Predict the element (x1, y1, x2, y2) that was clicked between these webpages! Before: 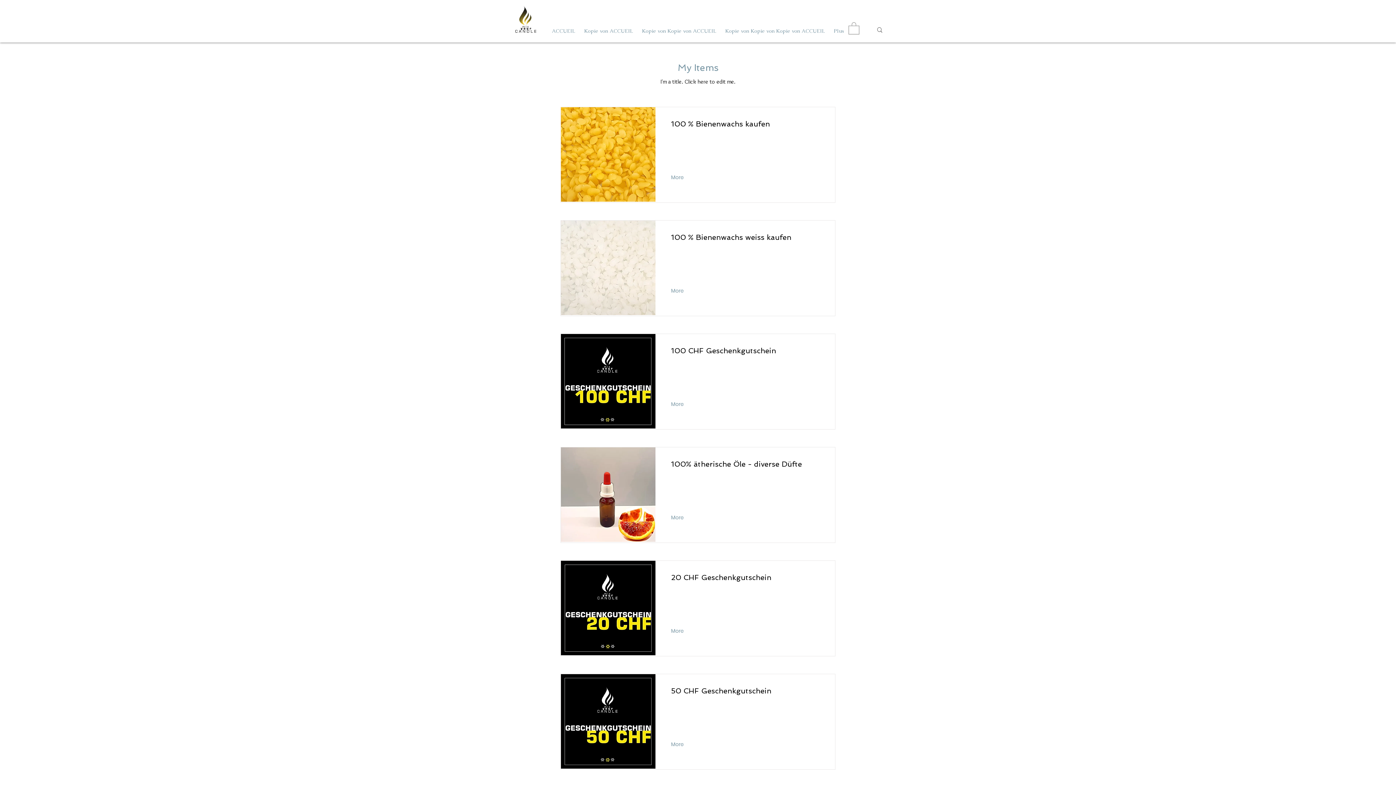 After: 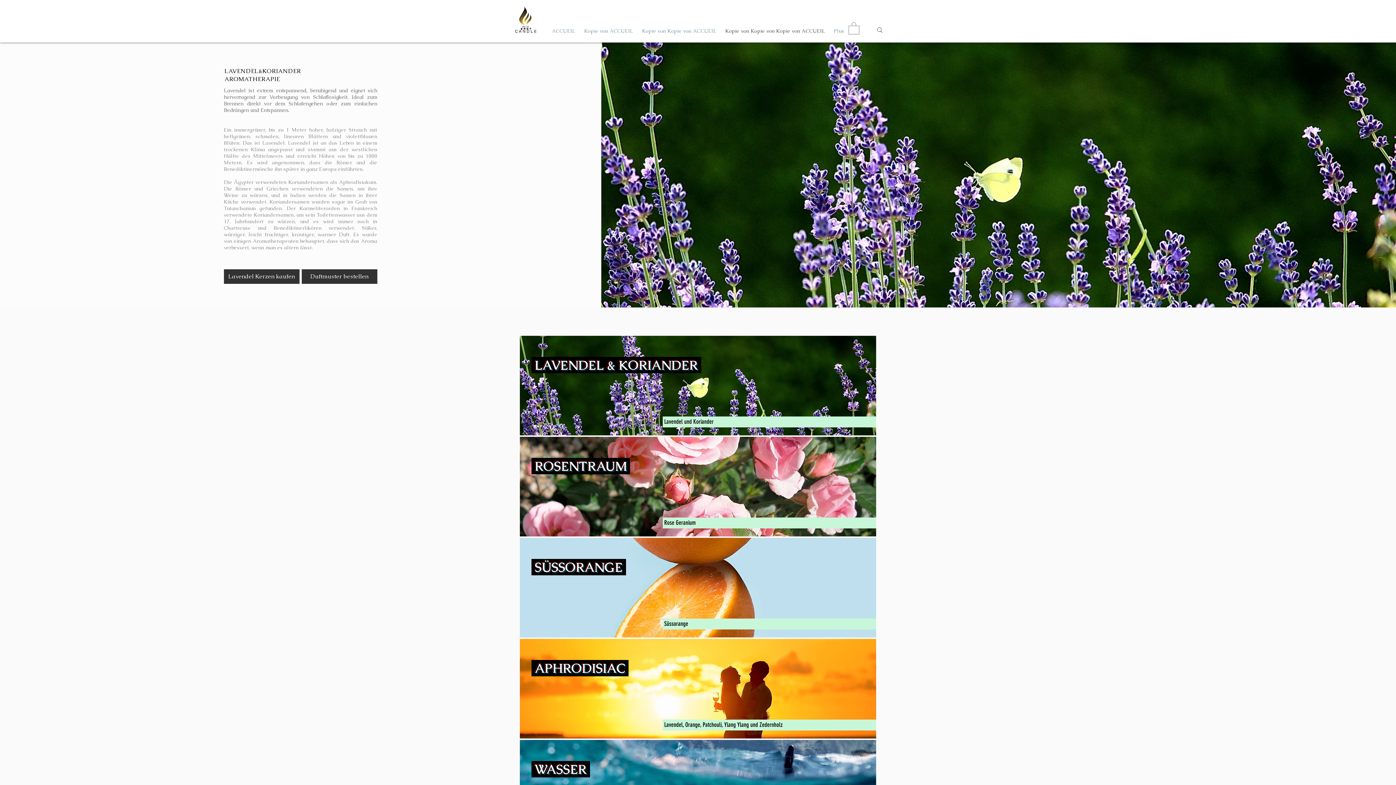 Action: label: Kopie von Kopie von Kopie von ACCUEIL bbox: (721, 23, 829, 38)